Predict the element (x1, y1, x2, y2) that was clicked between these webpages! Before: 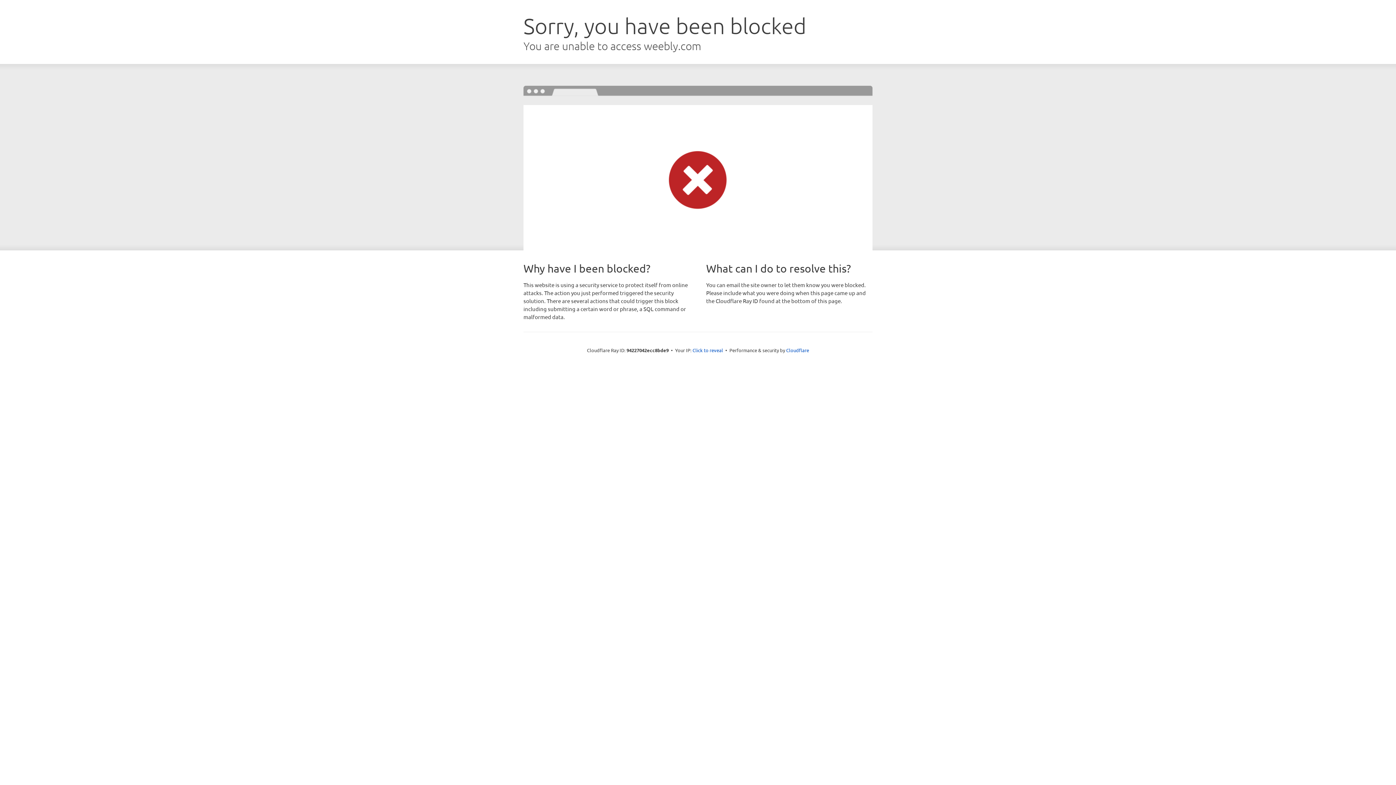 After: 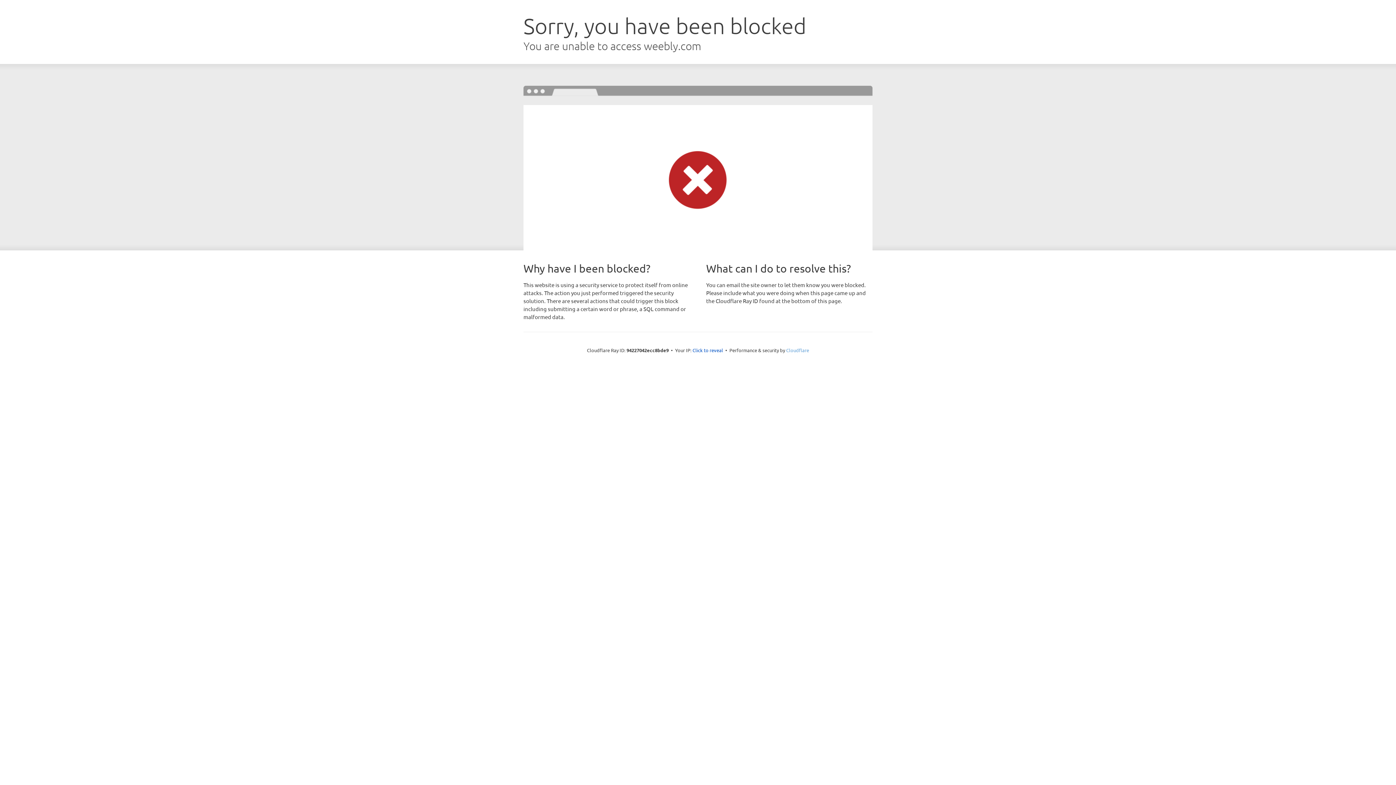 Action: bbox: (786, 347, 809, 353) label: Cloudflare